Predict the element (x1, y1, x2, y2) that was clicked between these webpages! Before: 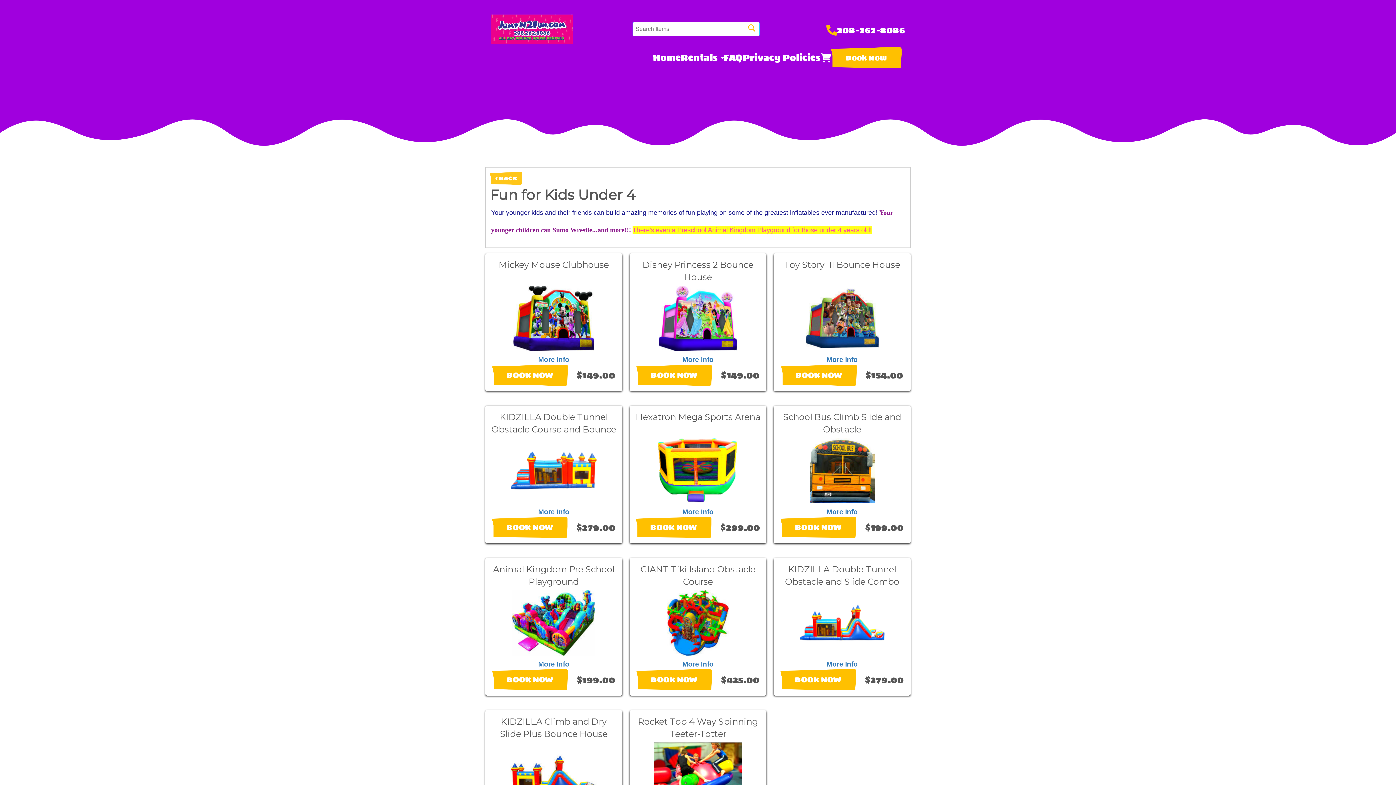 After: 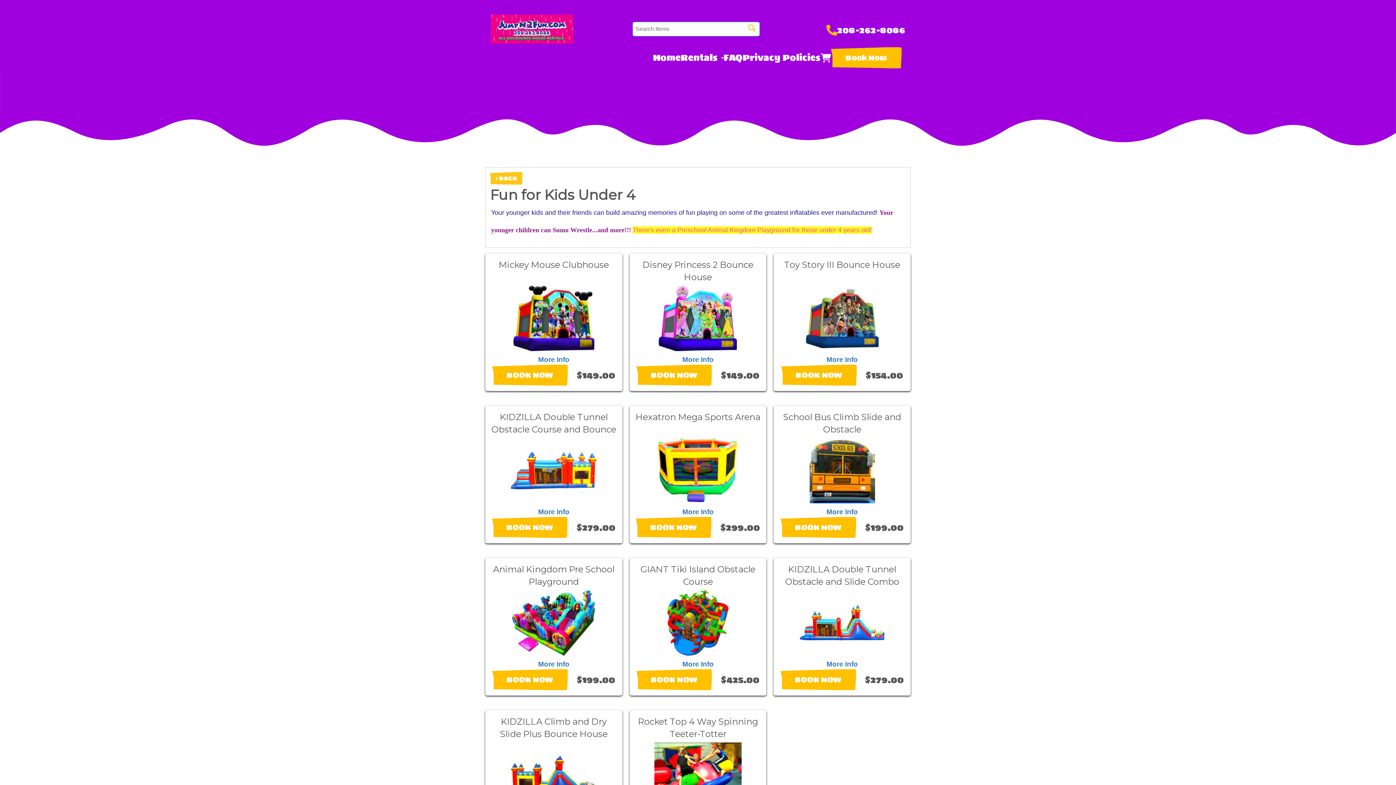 Action: bbox: (837, 24, 905, 36) label: 208-262-8086